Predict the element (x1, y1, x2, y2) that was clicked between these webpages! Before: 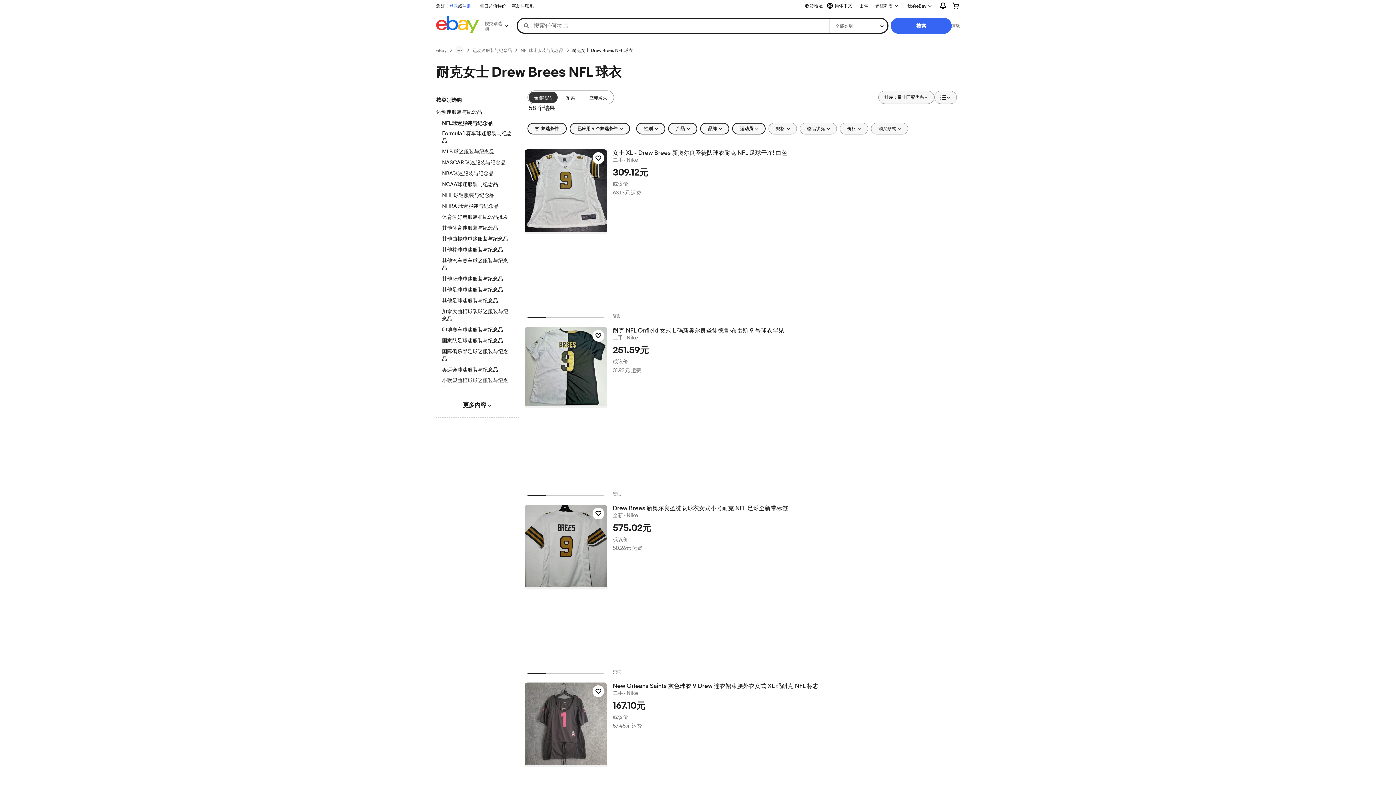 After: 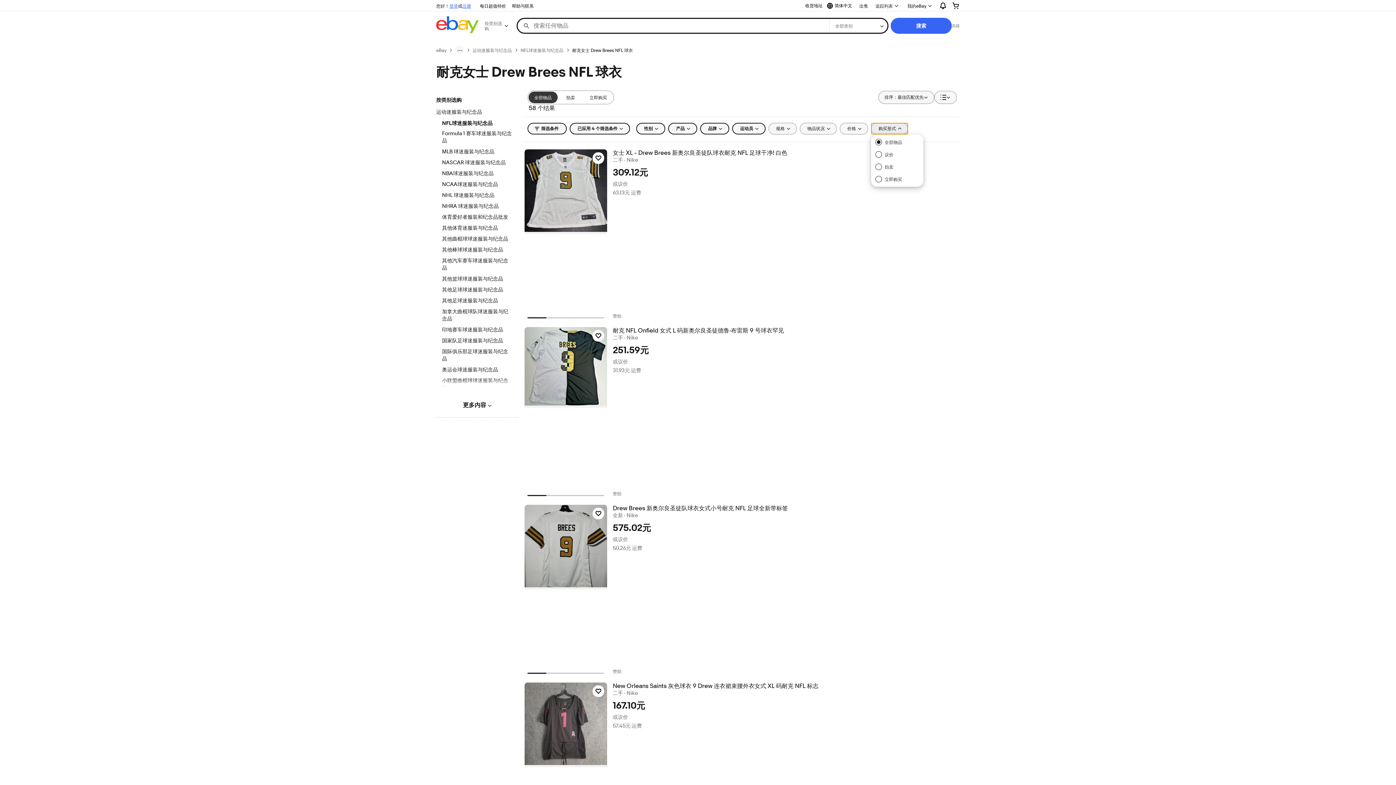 Action: bbox: (871, 122, 908, 134) label: 购买形式